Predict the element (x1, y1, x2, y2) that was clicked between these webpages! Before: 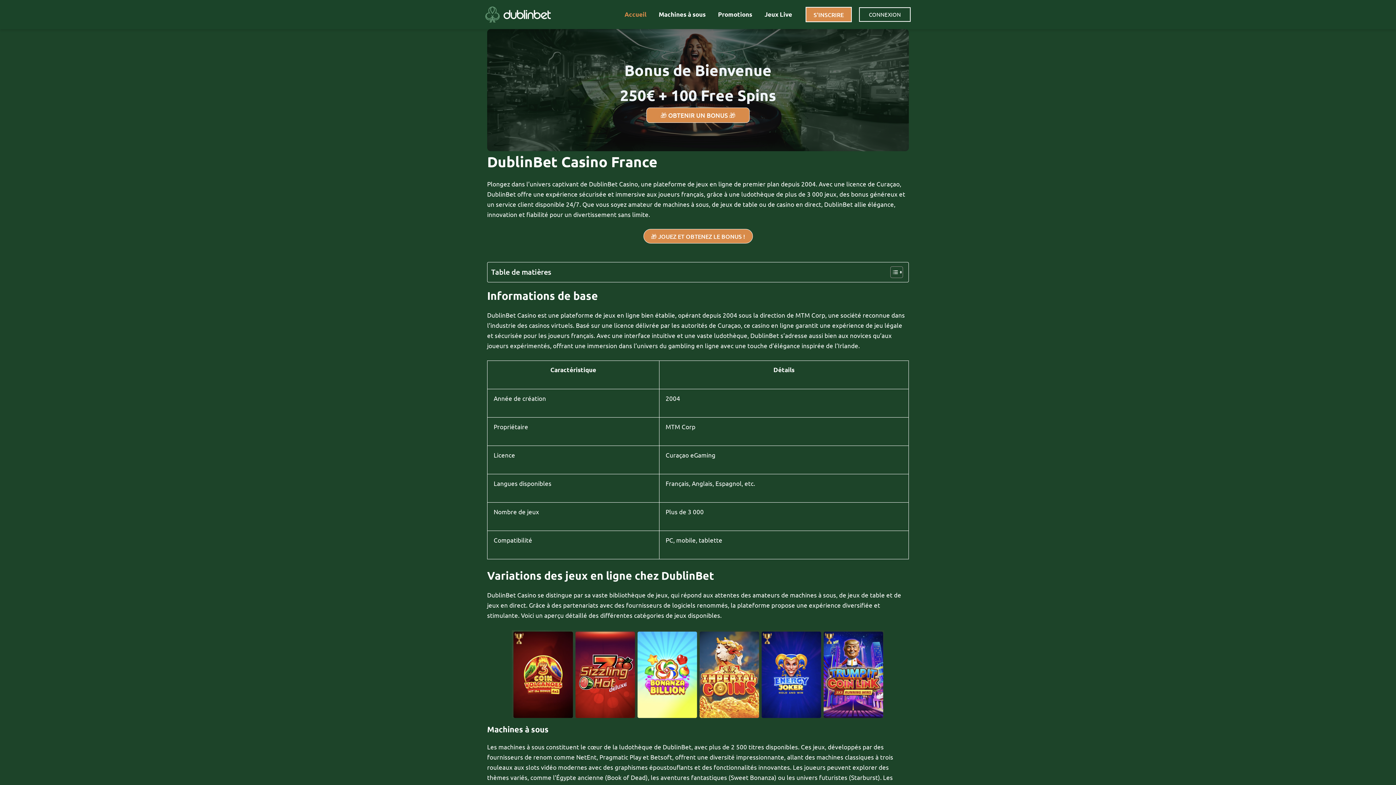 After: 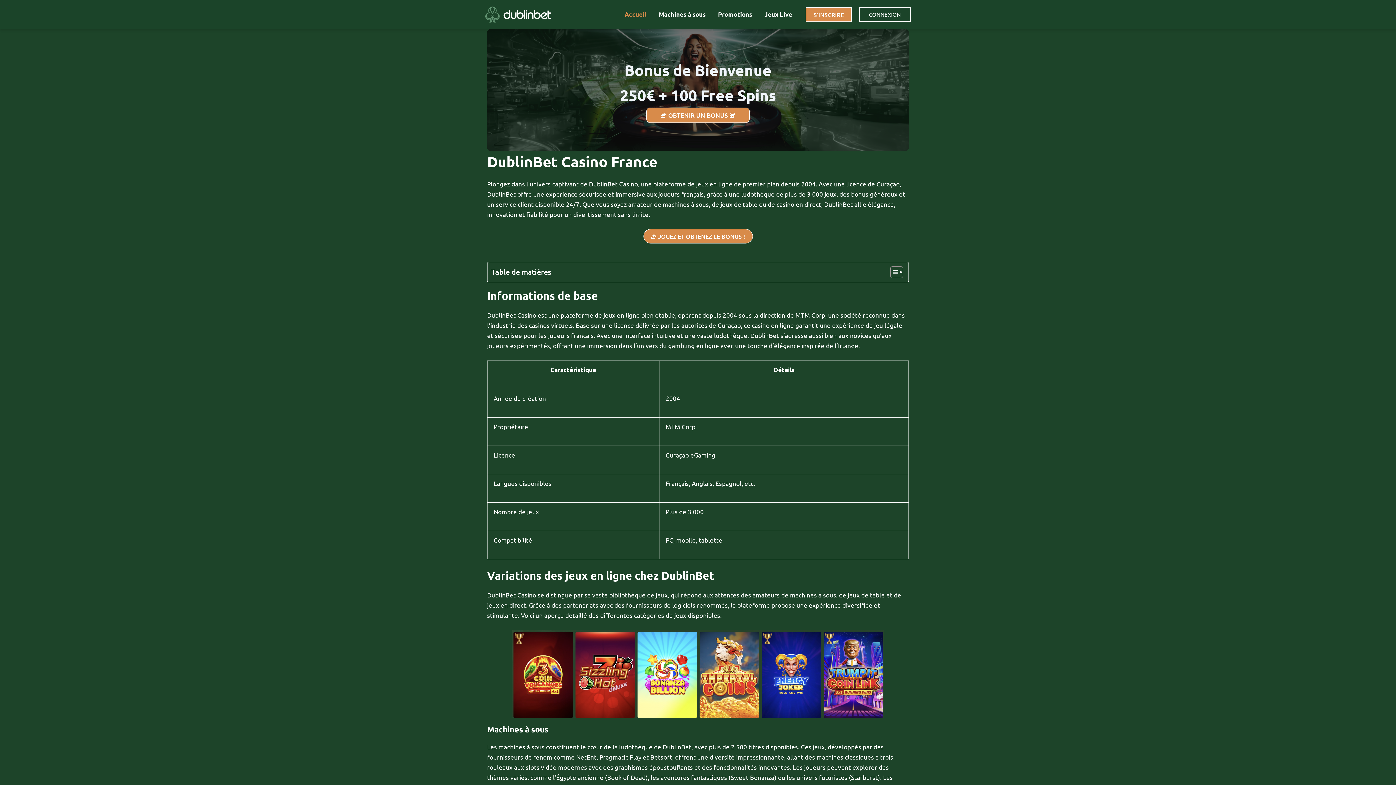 Action: bbox: (512, 630, 884, 718)